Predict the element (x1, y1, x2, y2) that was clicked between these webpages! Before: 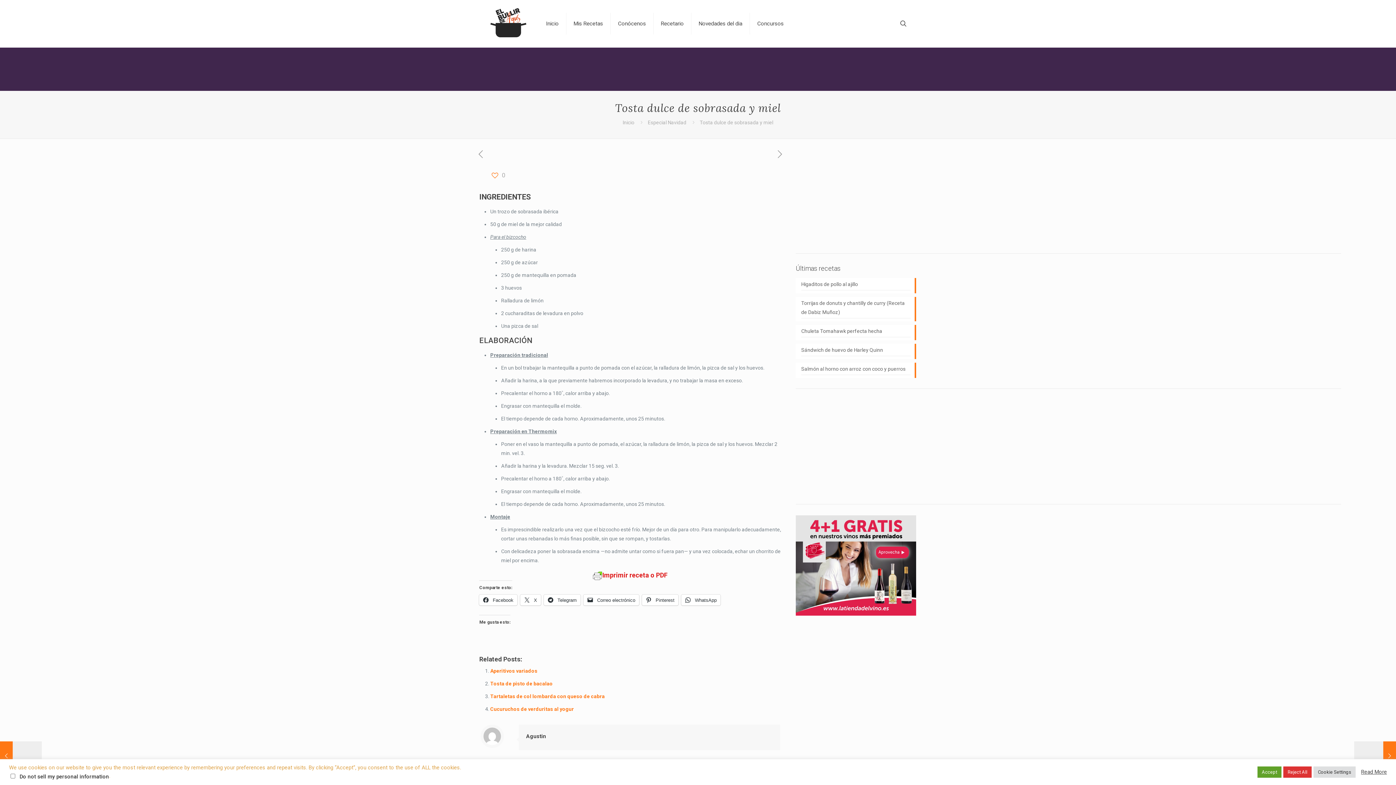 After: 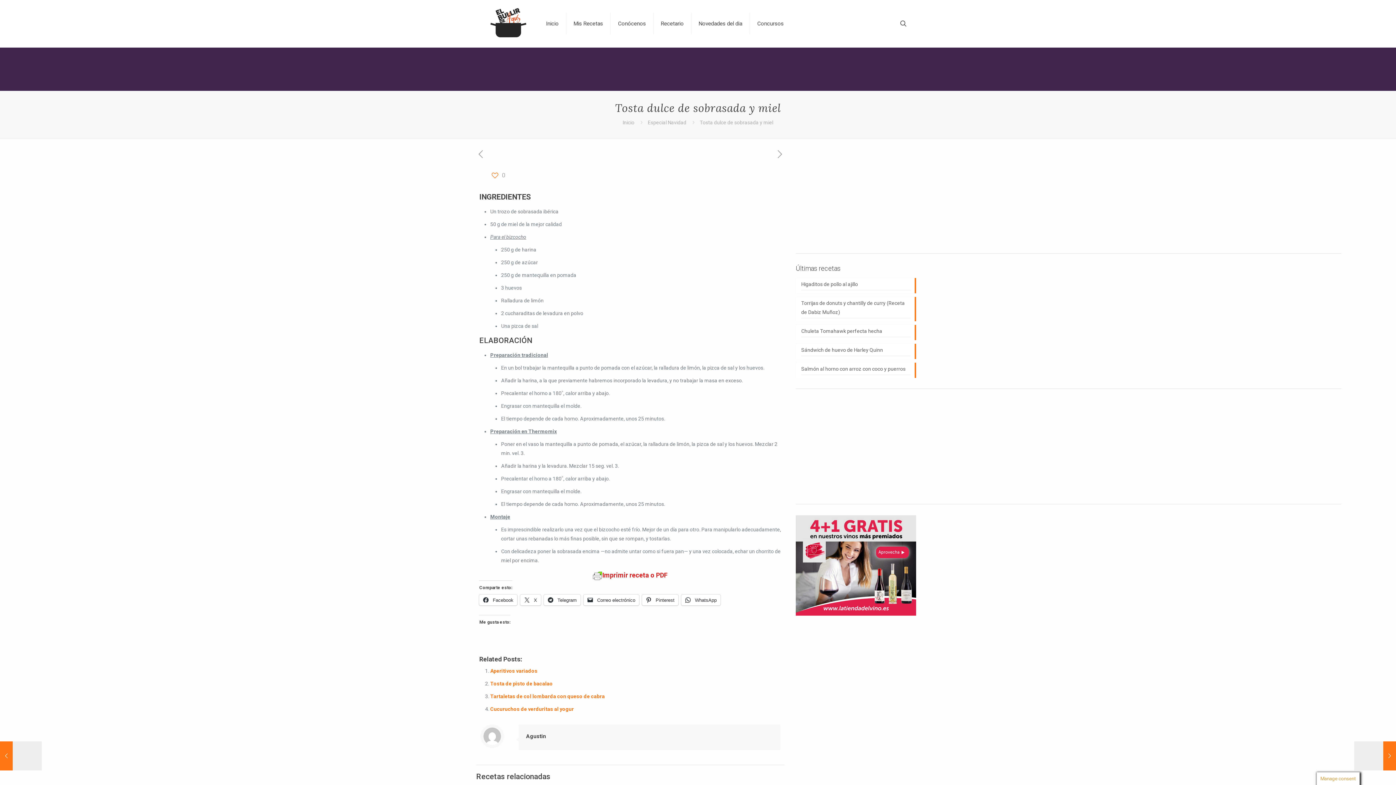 Action: label: Reject All bbox: (1283, 766, 1312, 778)